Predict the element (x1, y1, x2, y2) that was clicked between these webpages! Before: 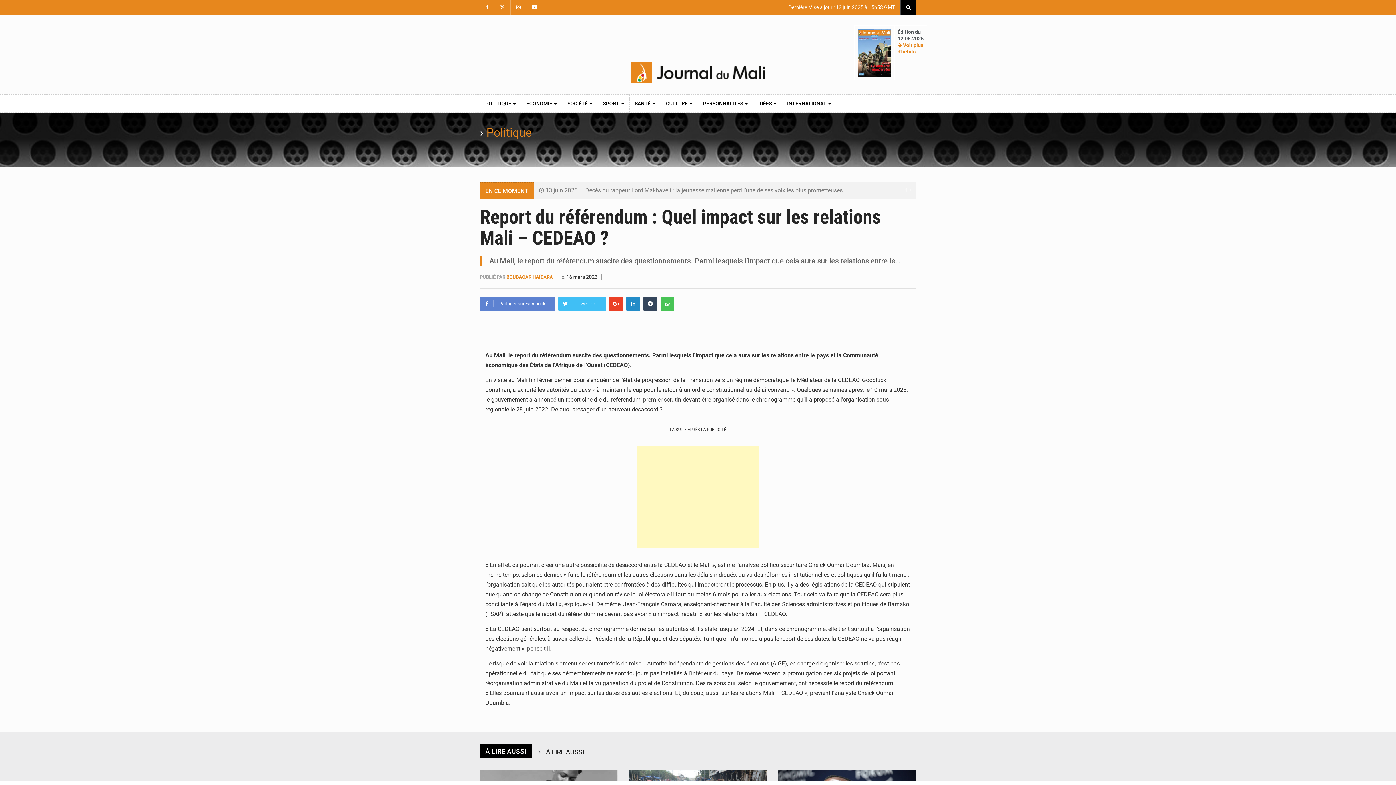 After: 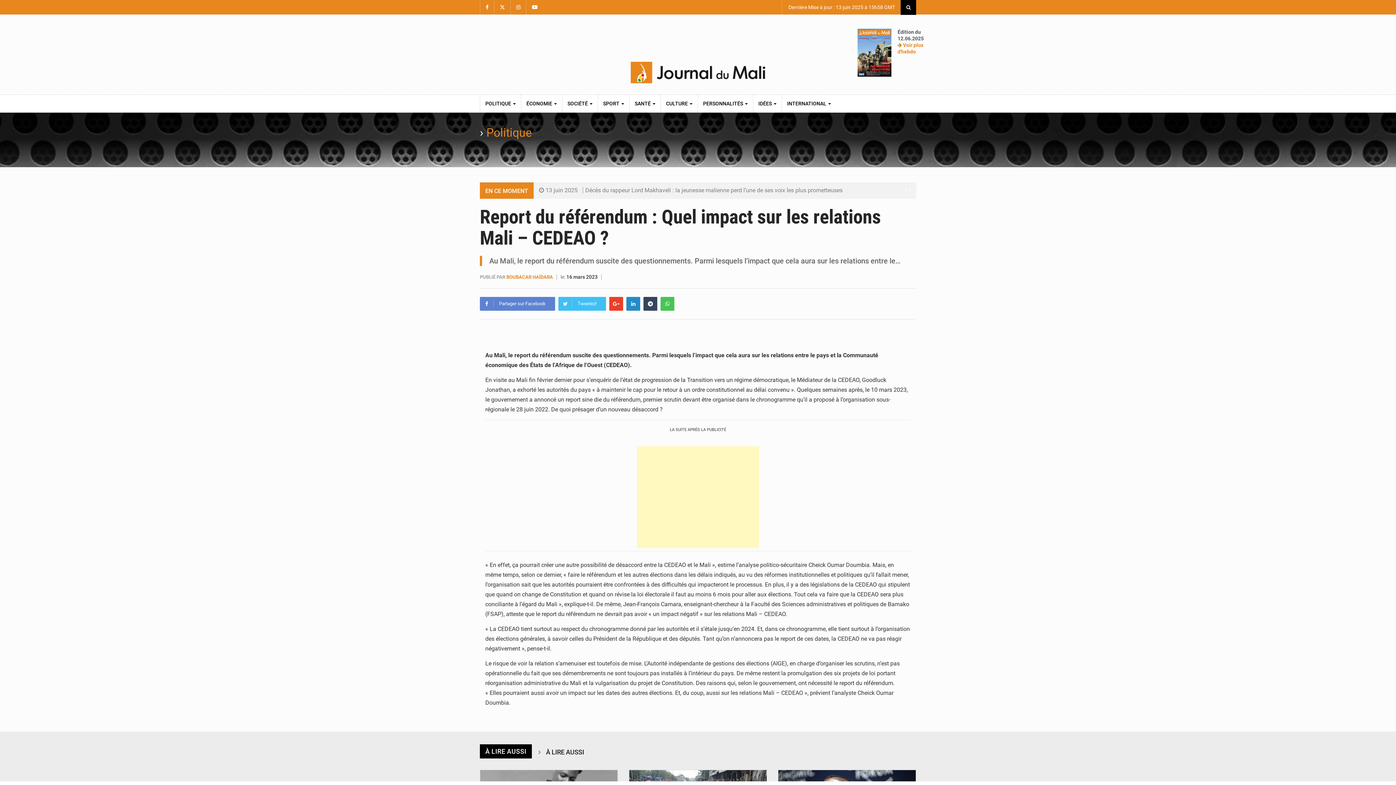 Action: bbox: (857, 28, 891, 76)